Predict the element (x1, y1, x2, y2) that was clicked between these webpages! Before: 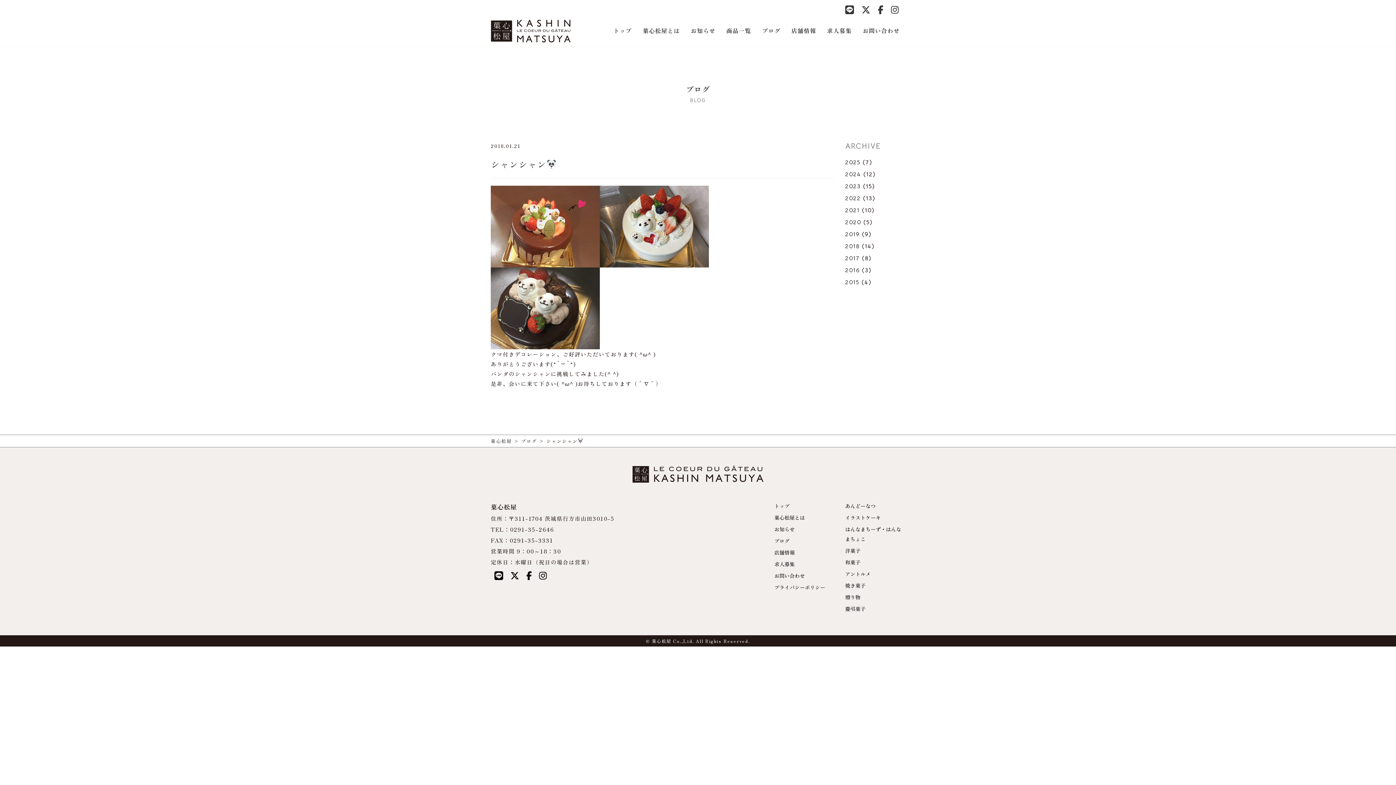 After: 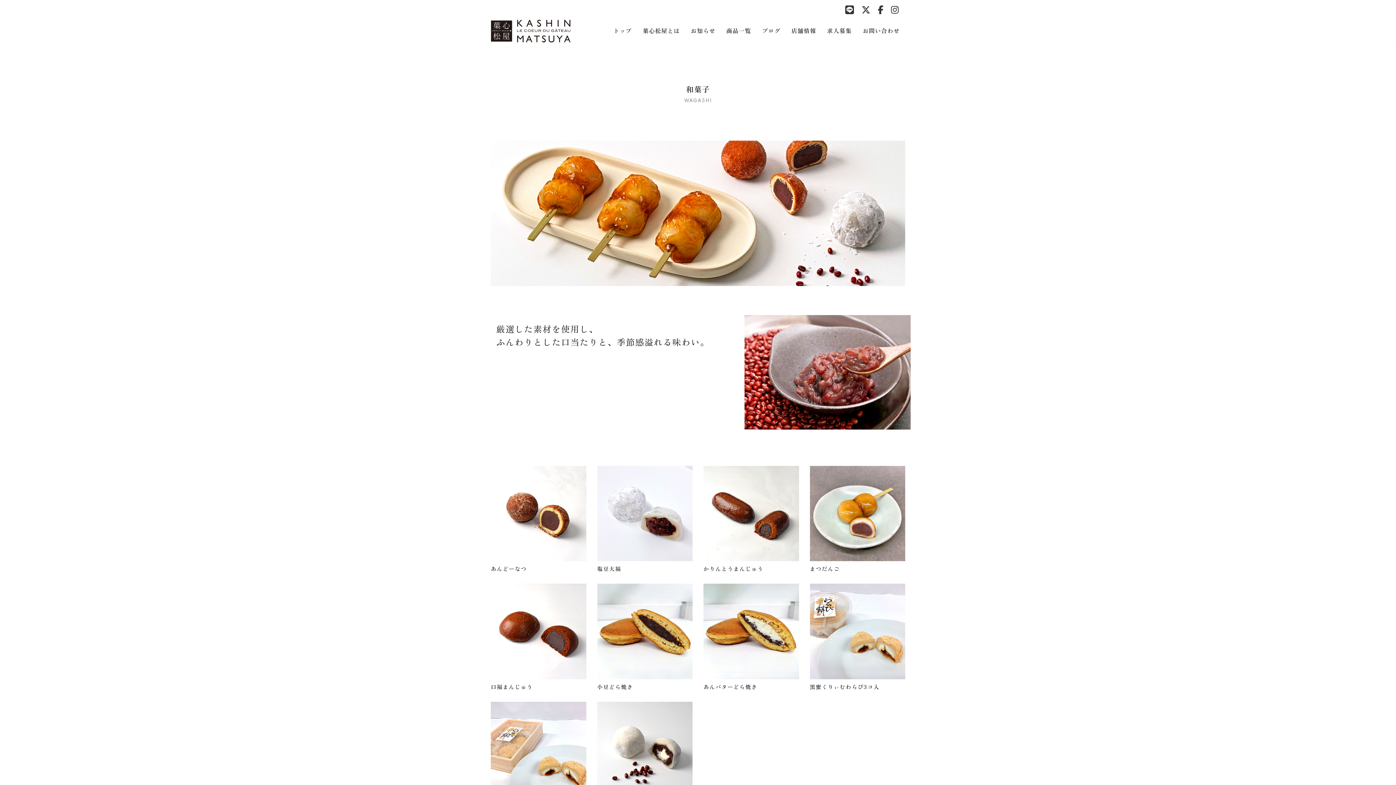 Action: label: 和菓子 bbox: (845, 558, 860, 566)